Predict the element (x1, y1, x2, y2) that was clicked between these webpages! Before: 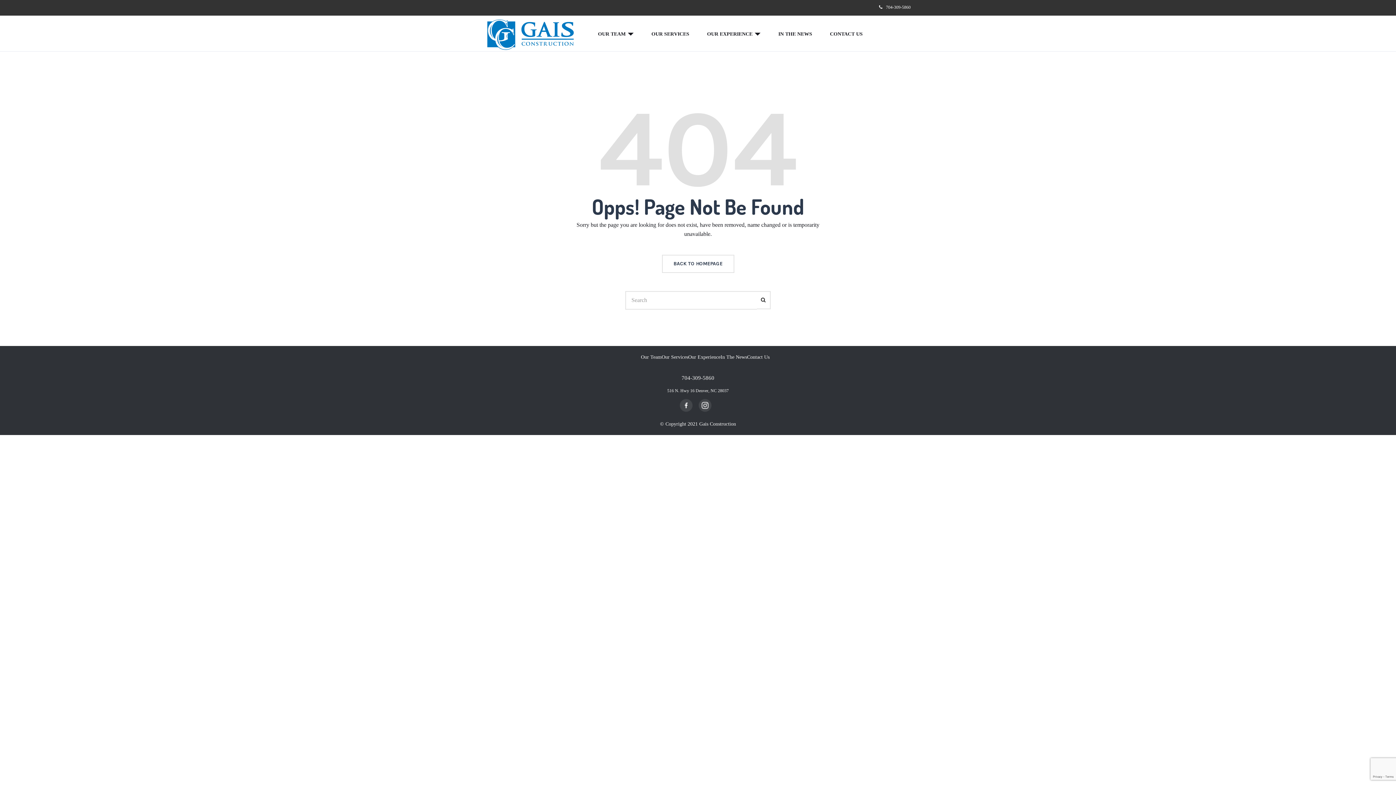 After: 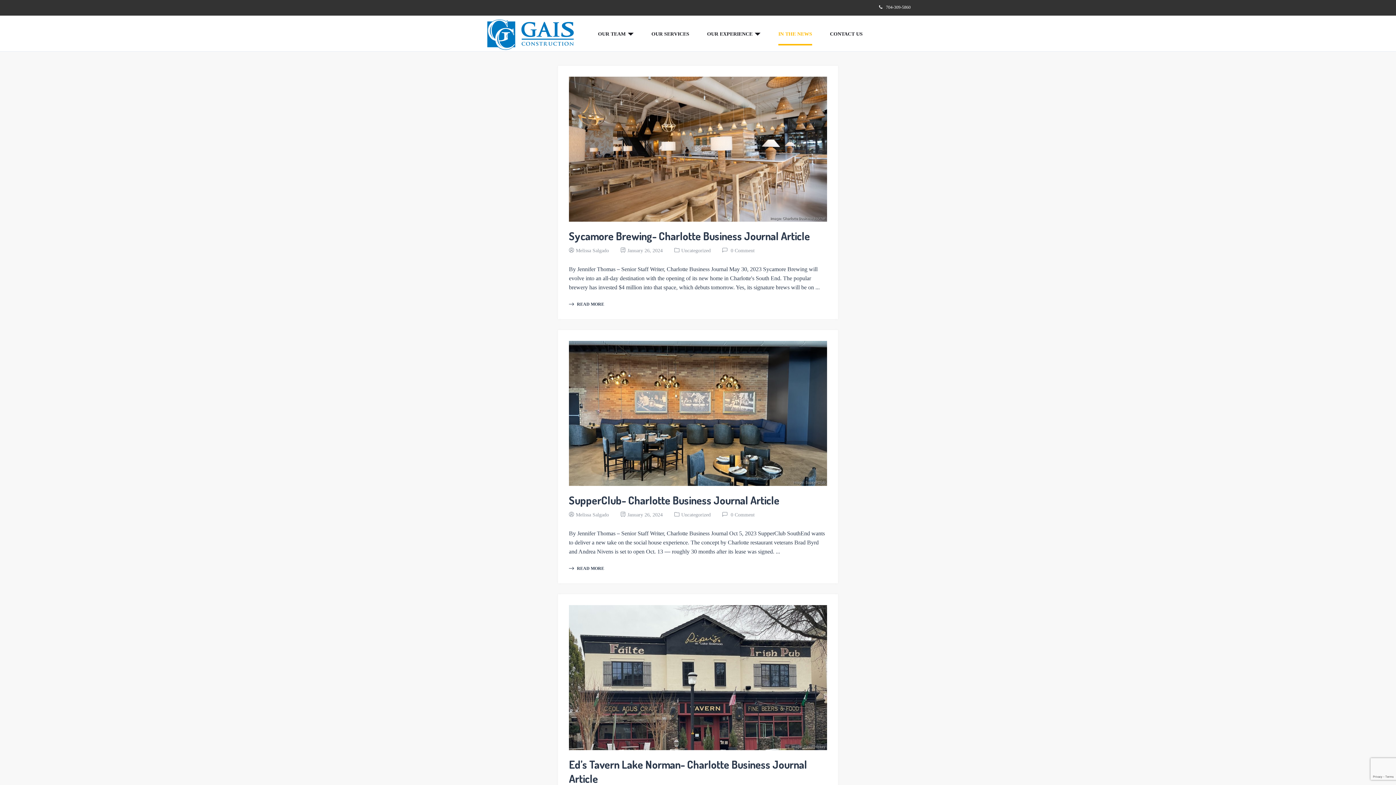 Action: bbox: (720, 354, 747, 359) label: In The News